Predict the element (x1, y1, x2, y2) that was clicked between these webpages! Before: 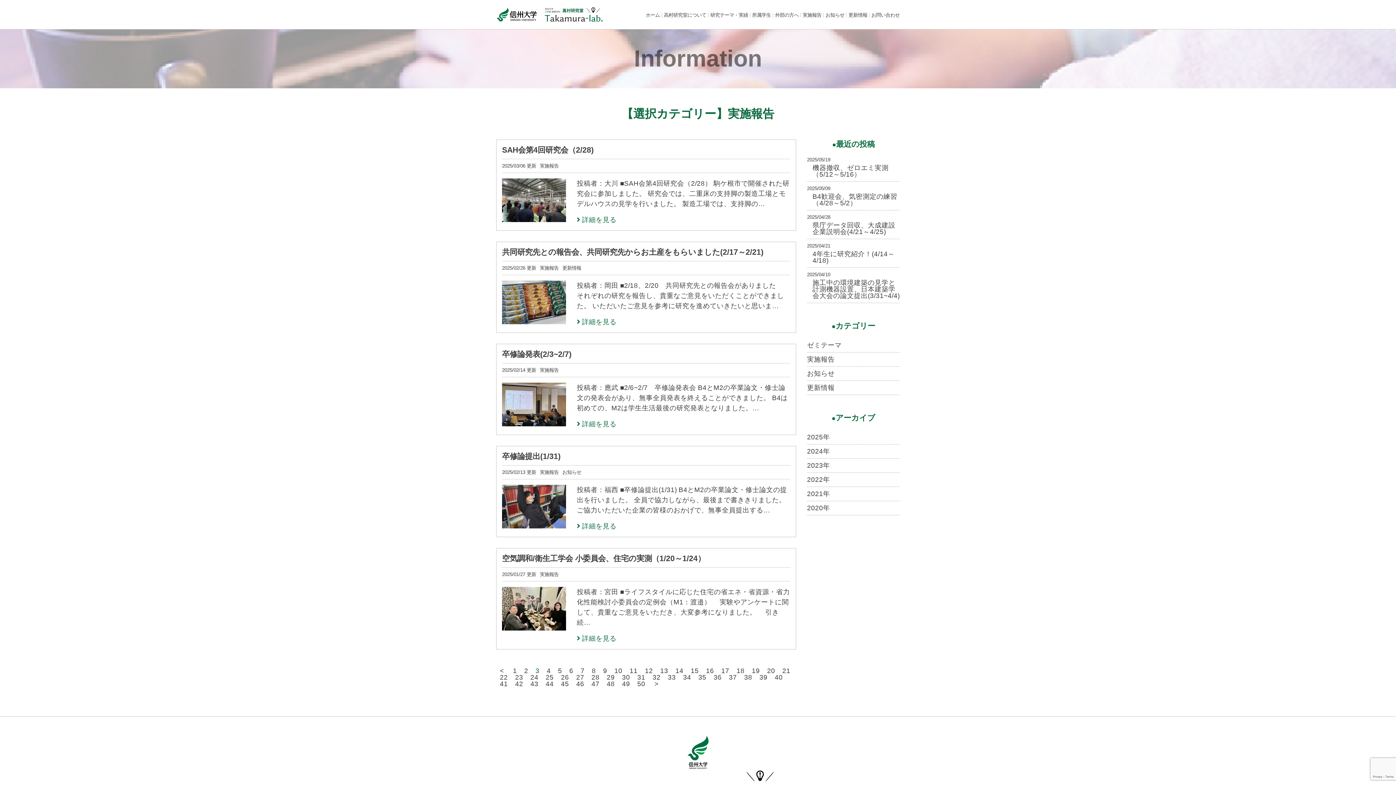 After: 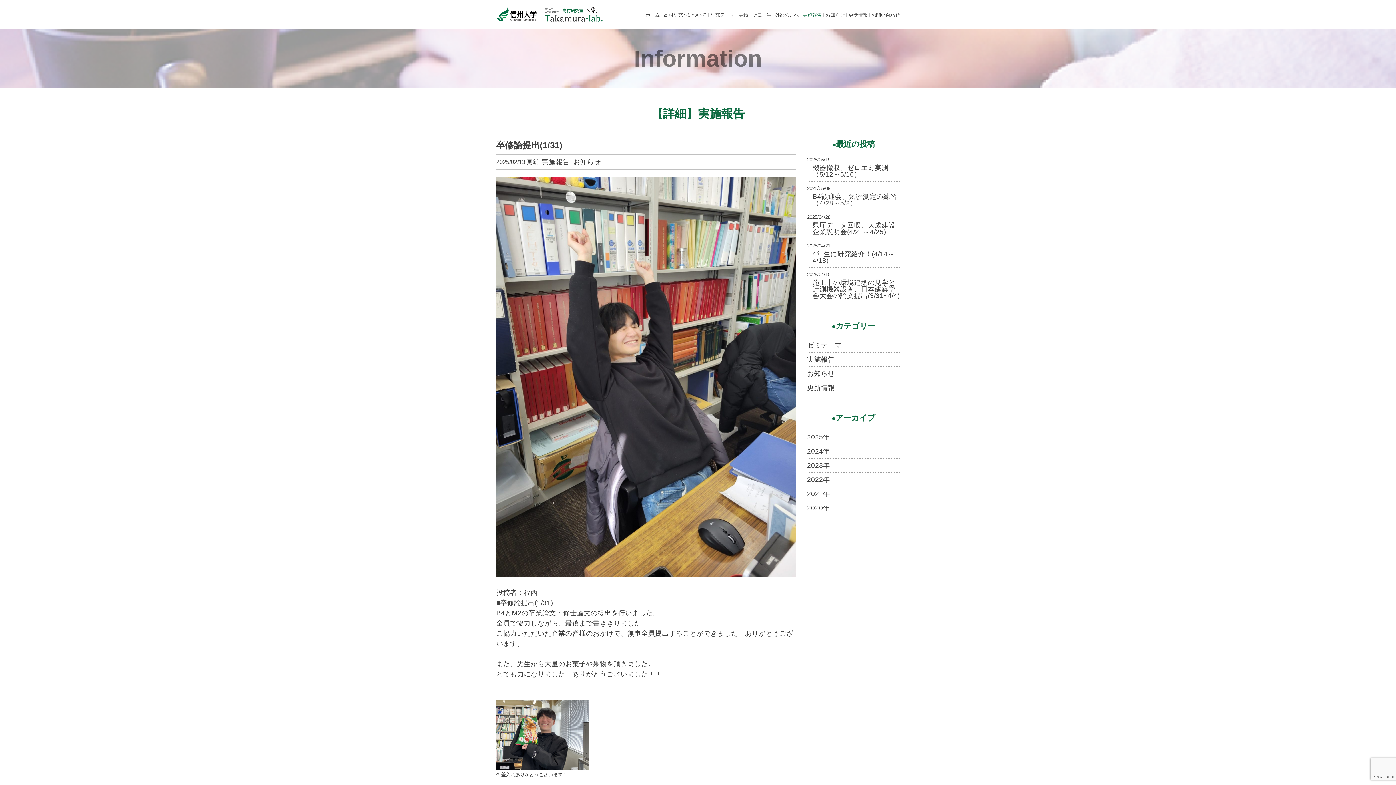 Action: label: 卒修論提出(1/31)

2025/02/13 更新

実施報告お知らせ

投稿者：福西 ■卒修論提出(1/31) B4とM2の卒業論文・修士論文の提出を行いました。 全員で協力しながら、最後まで書ききりました。 ご協力いただいた企業の皆様のおかげで、無事全員提出する…

詳細を見る bbox: (502, 452, 790, 533)